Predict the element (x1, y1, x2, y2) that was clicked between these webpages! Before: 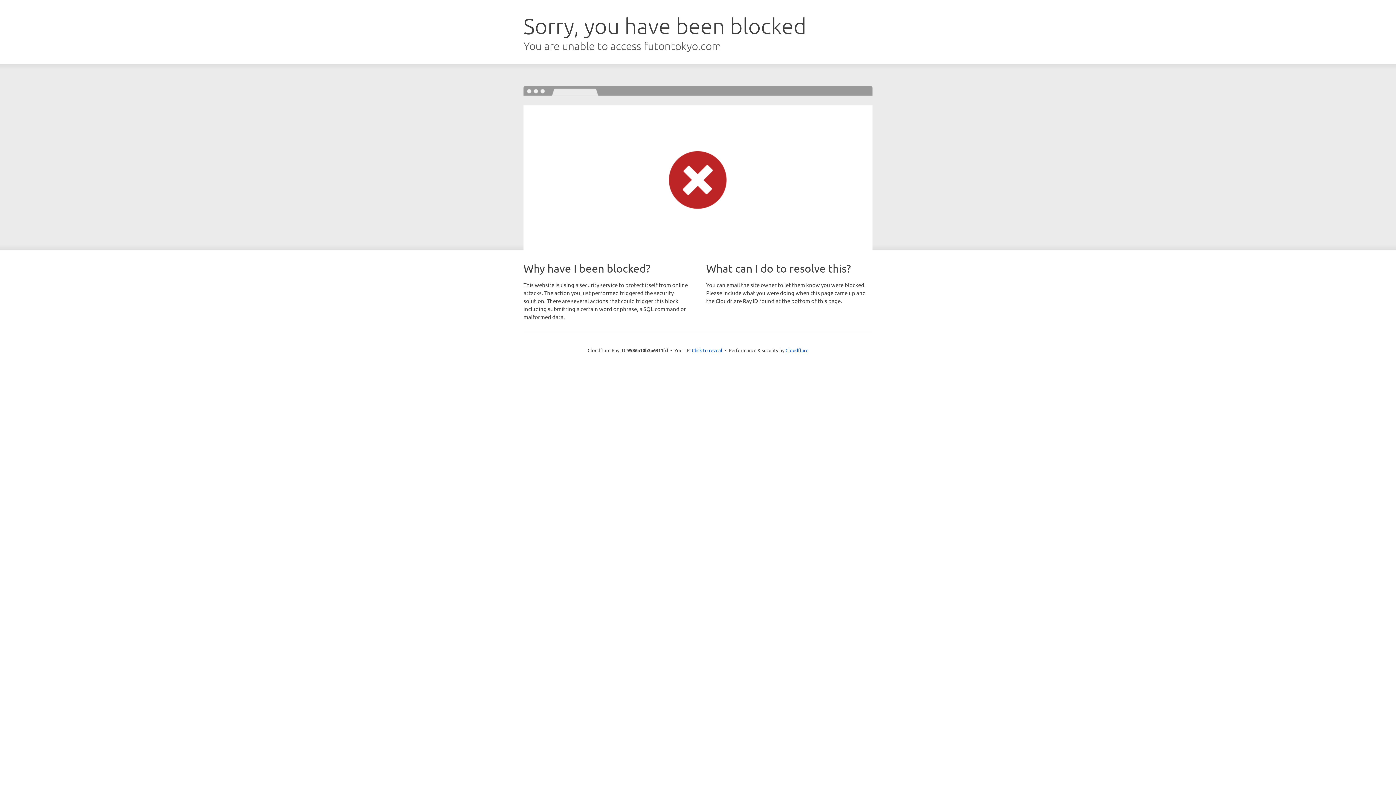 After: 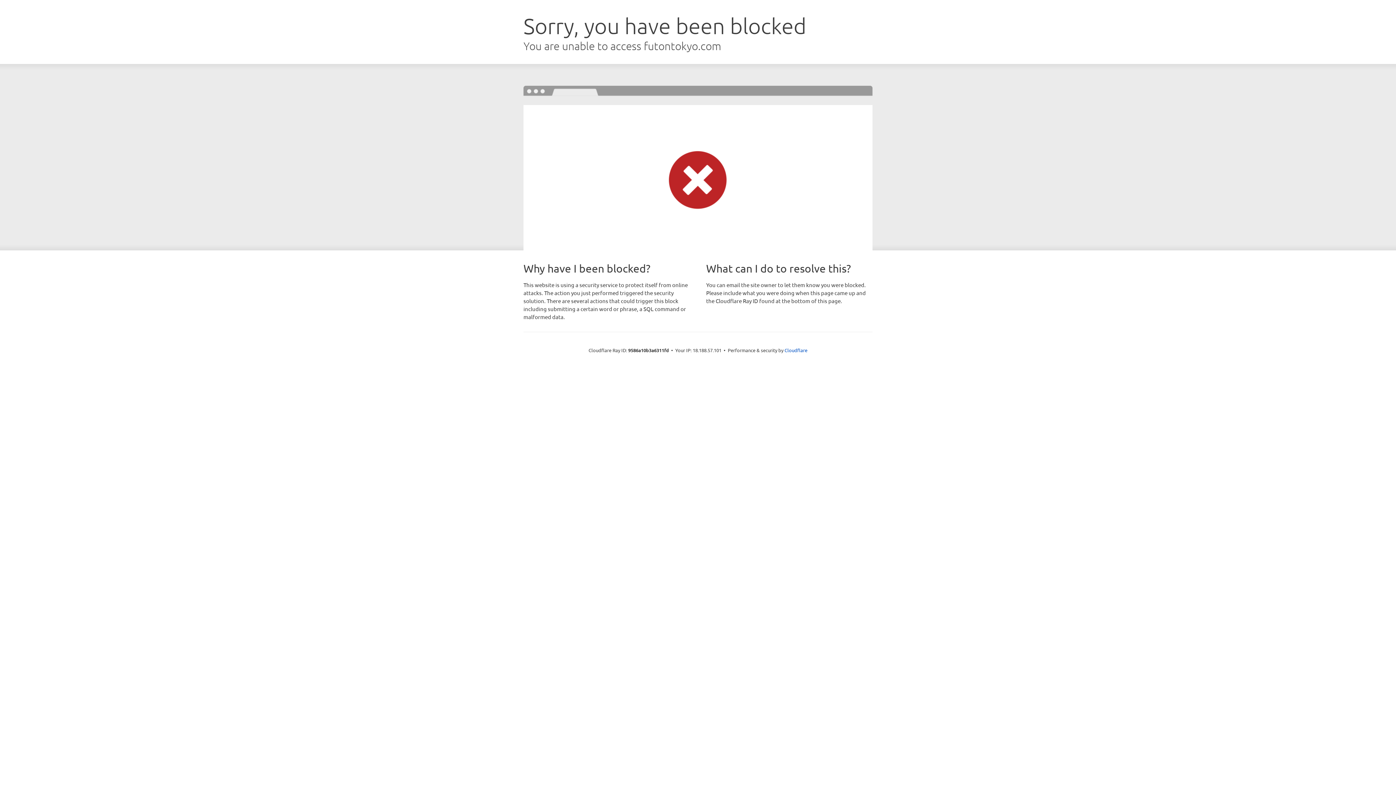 Action: bbox: (692, 346, 722, 353) label: Click to reveal